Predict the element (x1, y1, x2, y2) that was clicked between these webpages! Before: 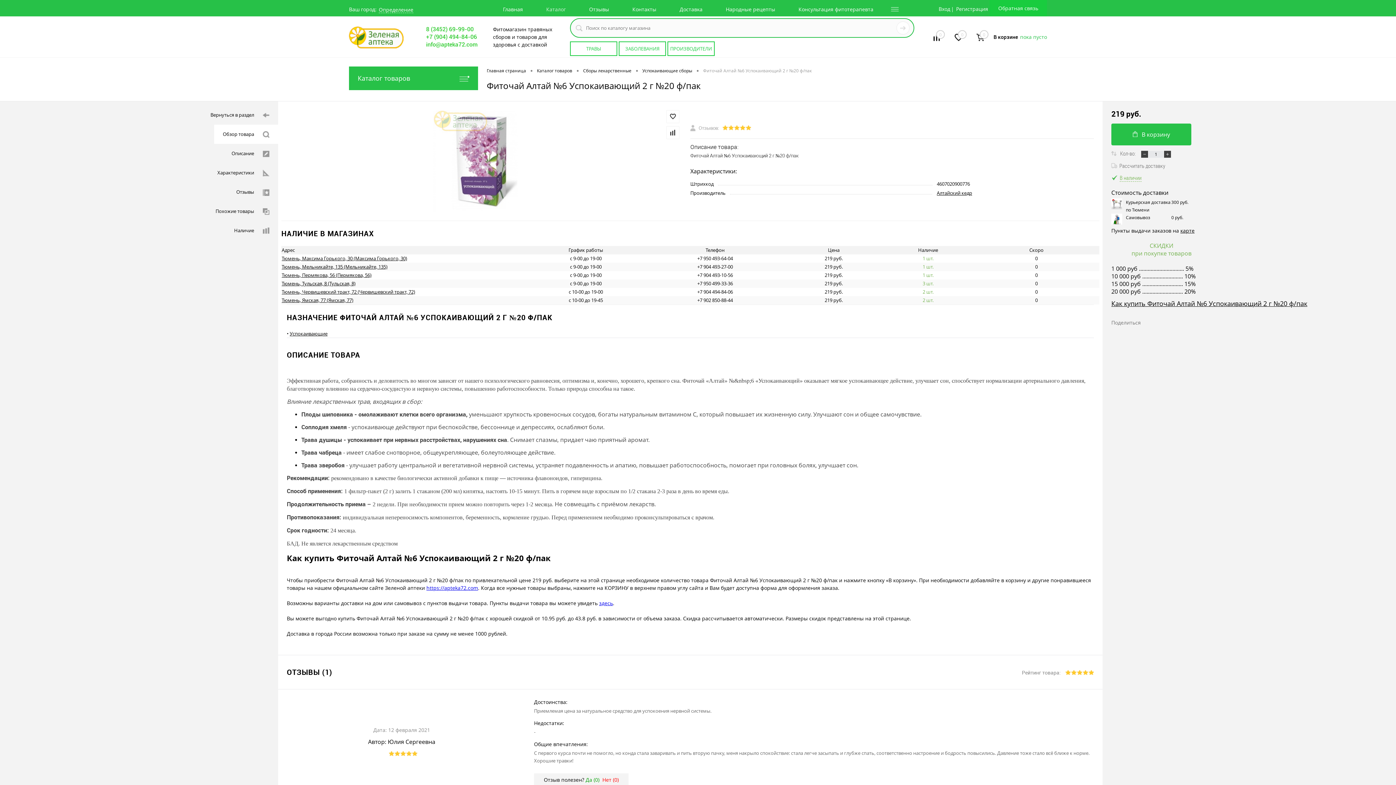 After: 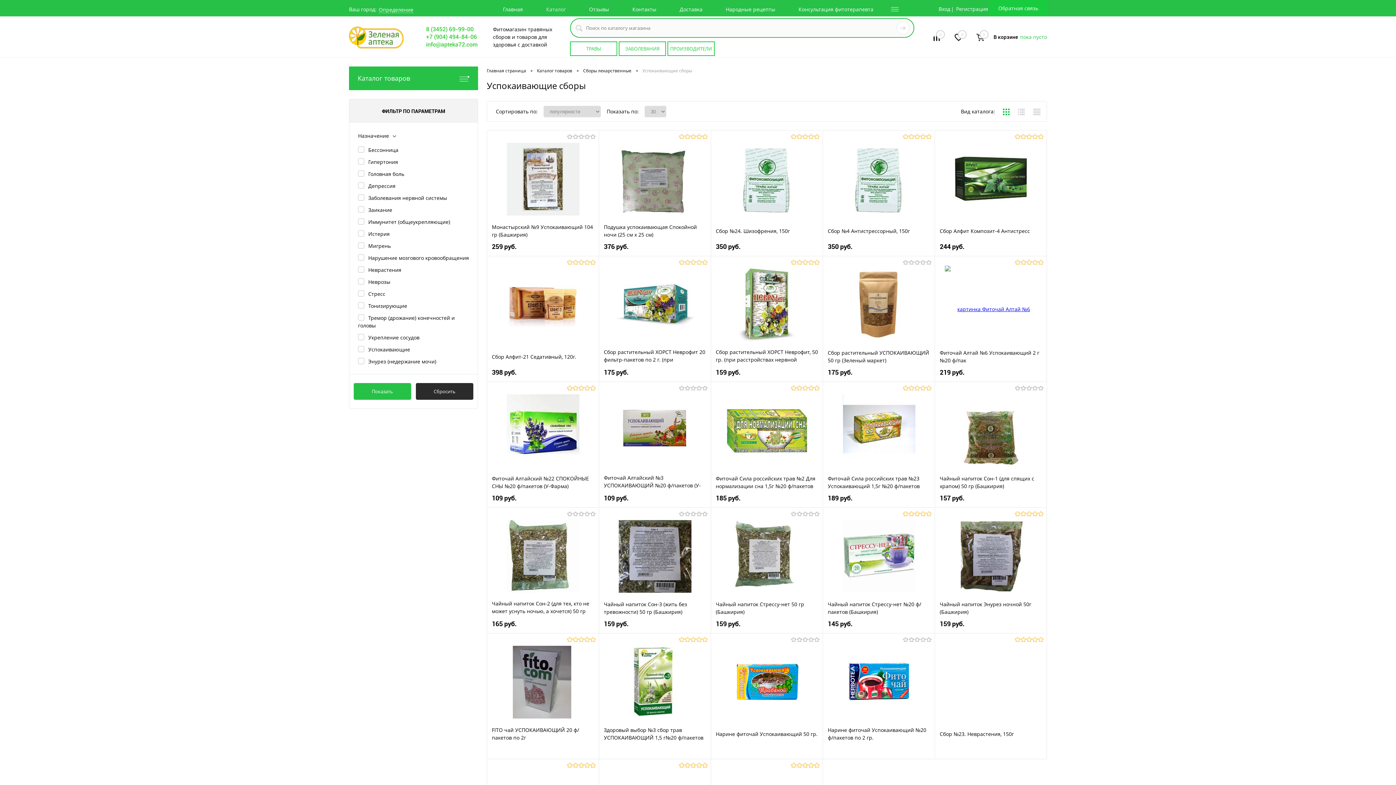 Action: bbox: (642, 67, 692, 74) label: Успокаивающие сборы